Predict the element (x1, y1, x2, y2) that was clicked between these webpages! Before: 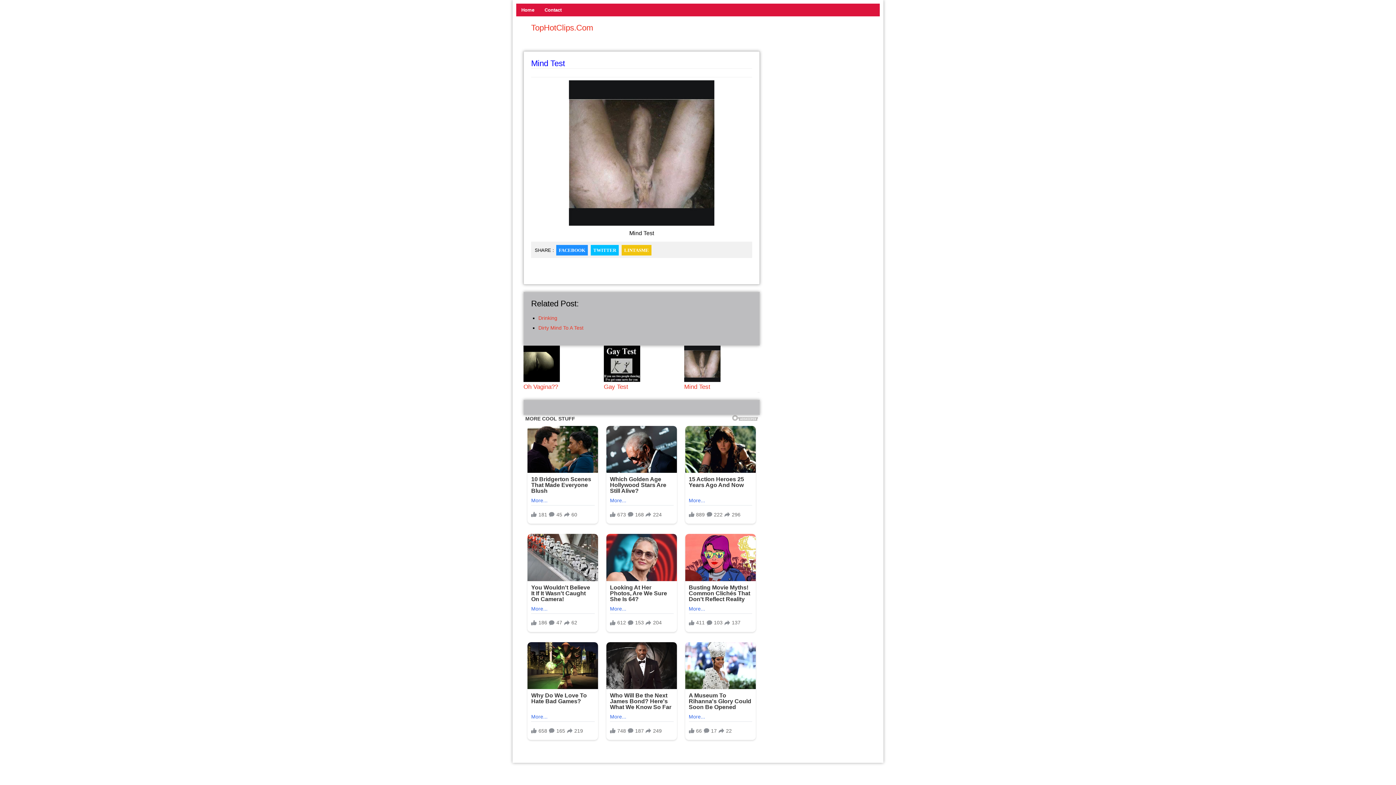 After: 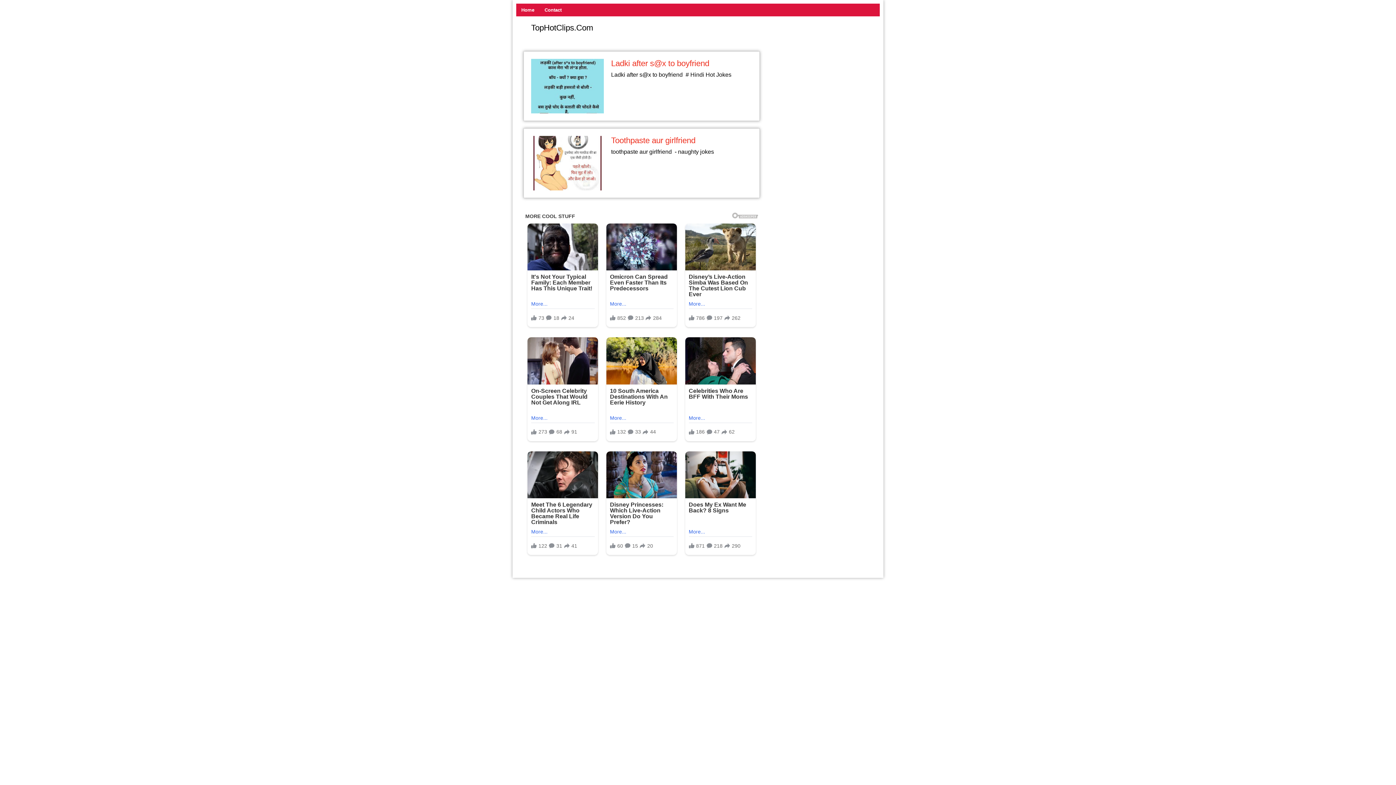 Action: bbox: (531, 23, 593, 32) label: TopHotClips.Com